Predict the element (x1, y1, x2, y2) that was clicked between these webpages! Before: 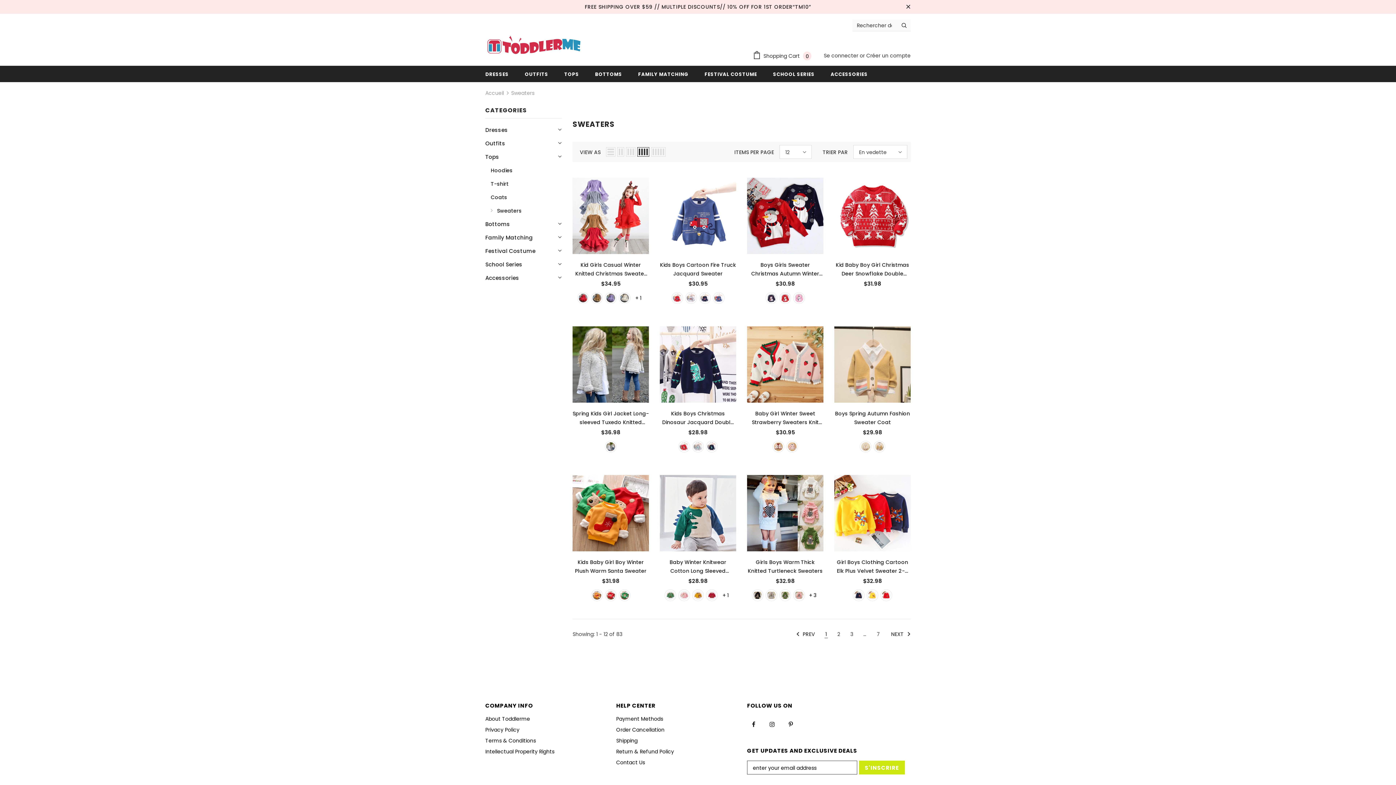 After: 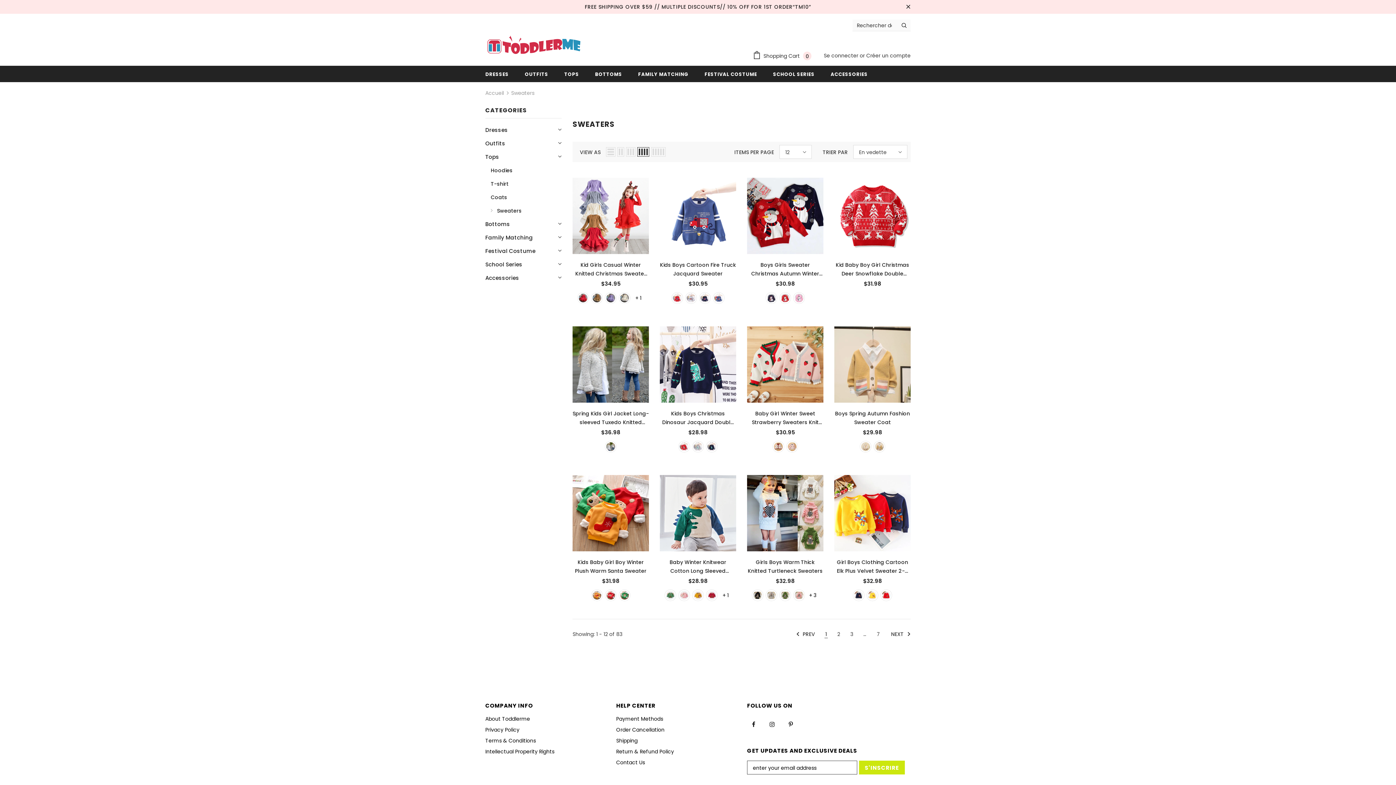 Action: bbox: (511, 89, 534, 96) label: Sweaters